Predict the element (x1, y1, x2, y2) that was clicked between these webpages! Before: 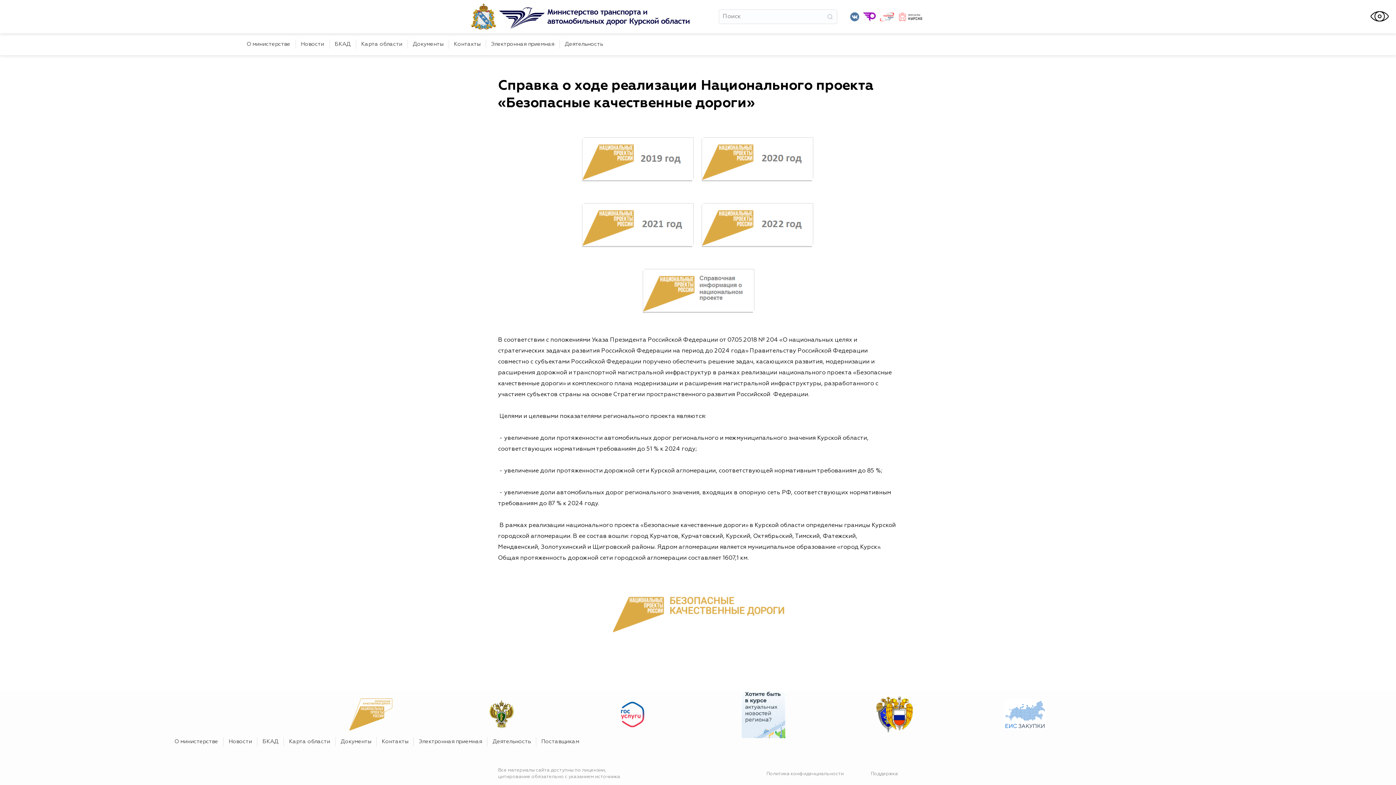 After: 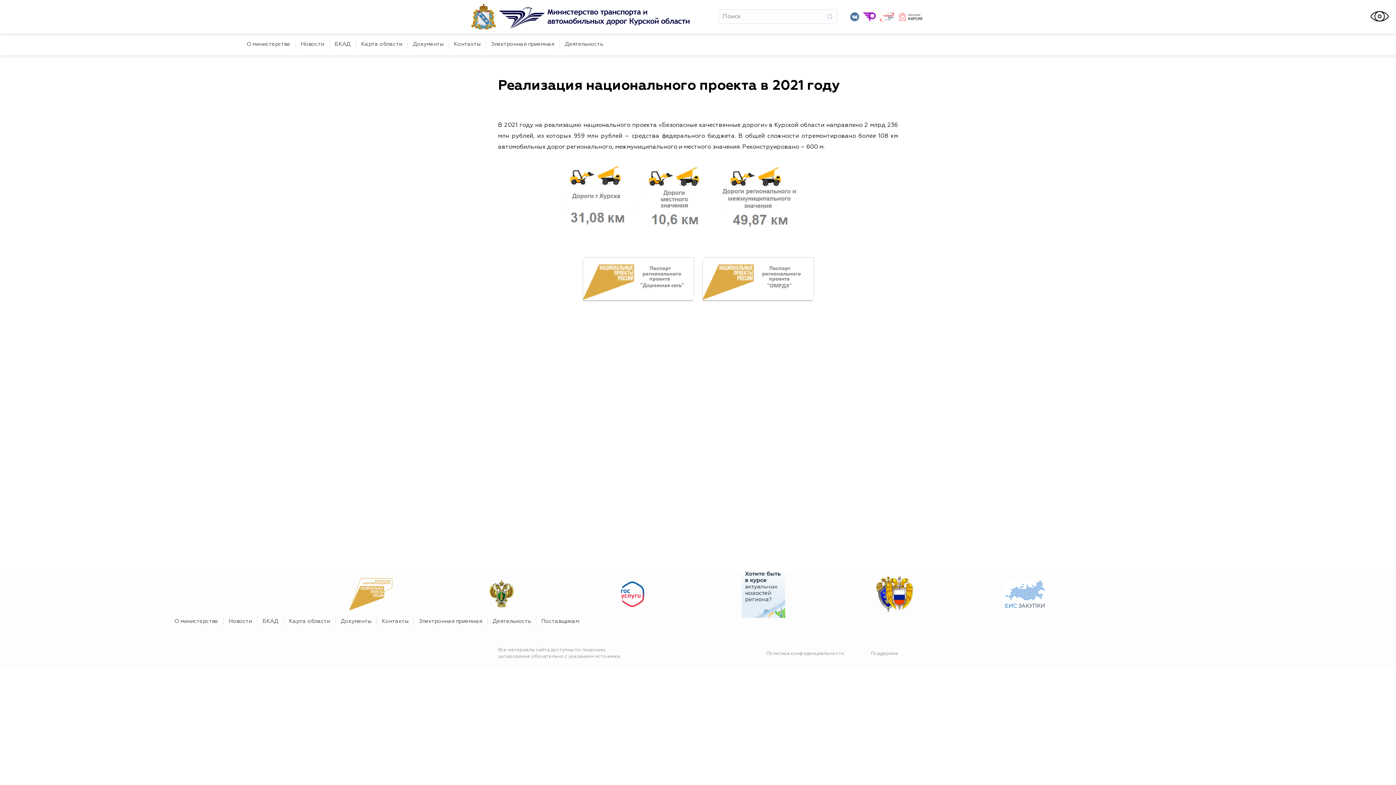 Action: bbox: (582, 227, 694, 233)